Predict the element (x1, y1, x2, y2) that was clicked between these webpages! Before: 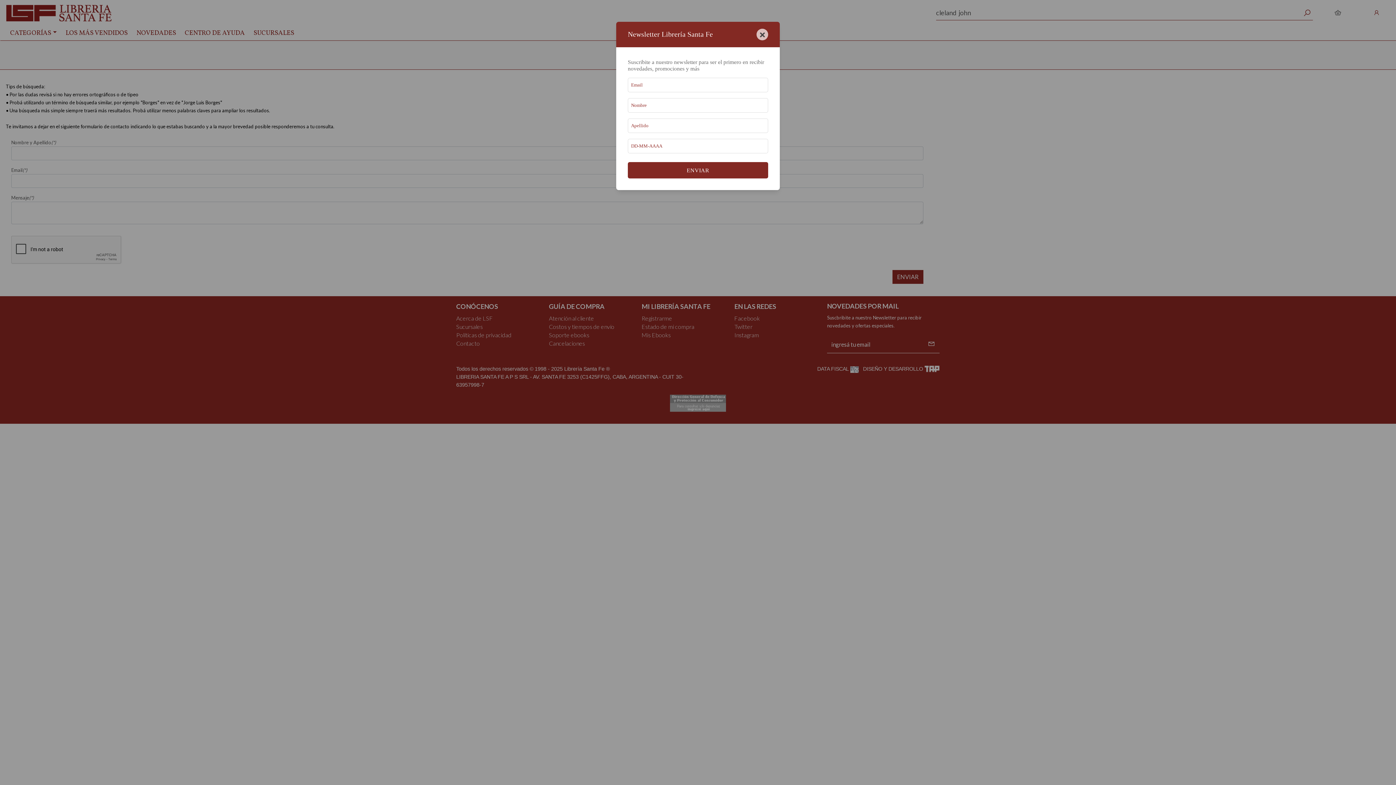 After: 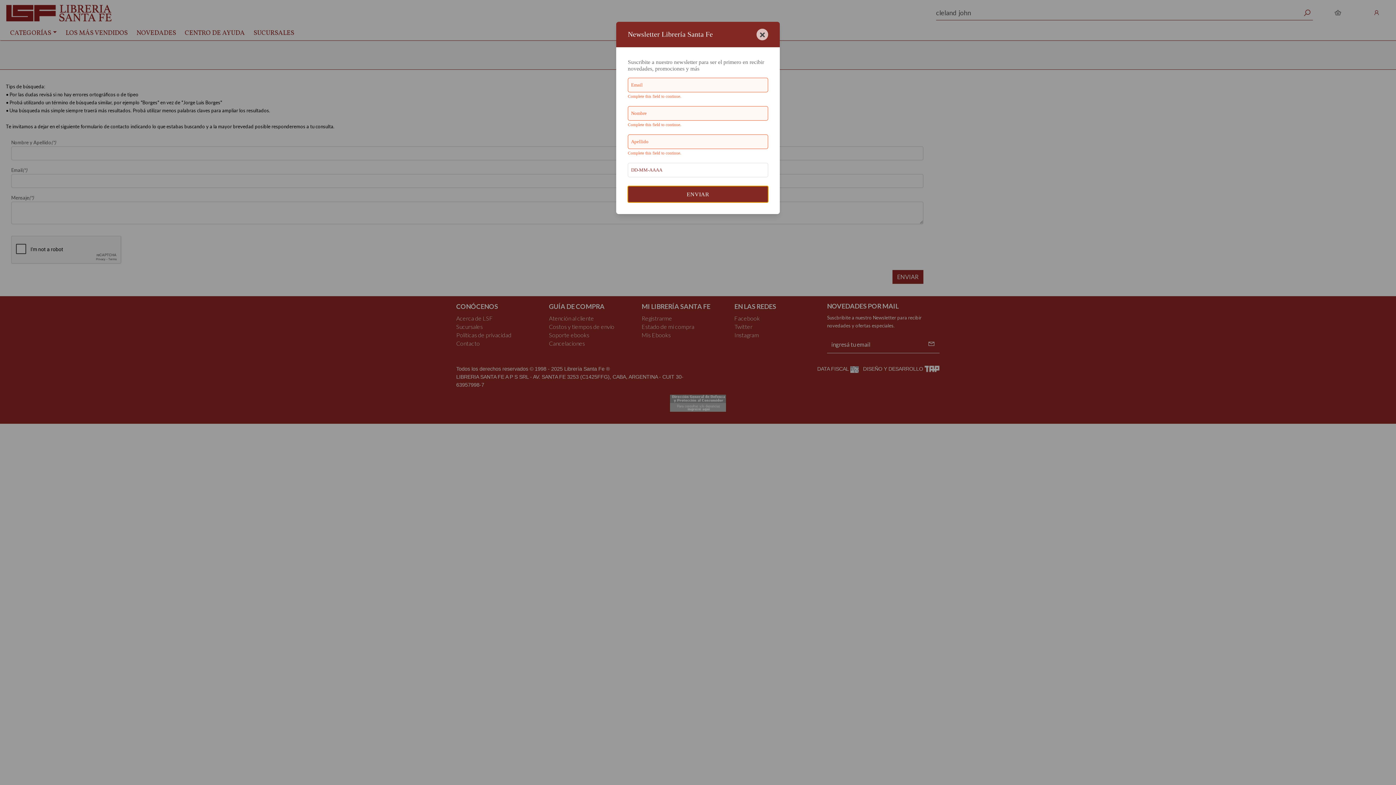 Action: bbox: (628, 162, 768, 178) label: ENVIAR